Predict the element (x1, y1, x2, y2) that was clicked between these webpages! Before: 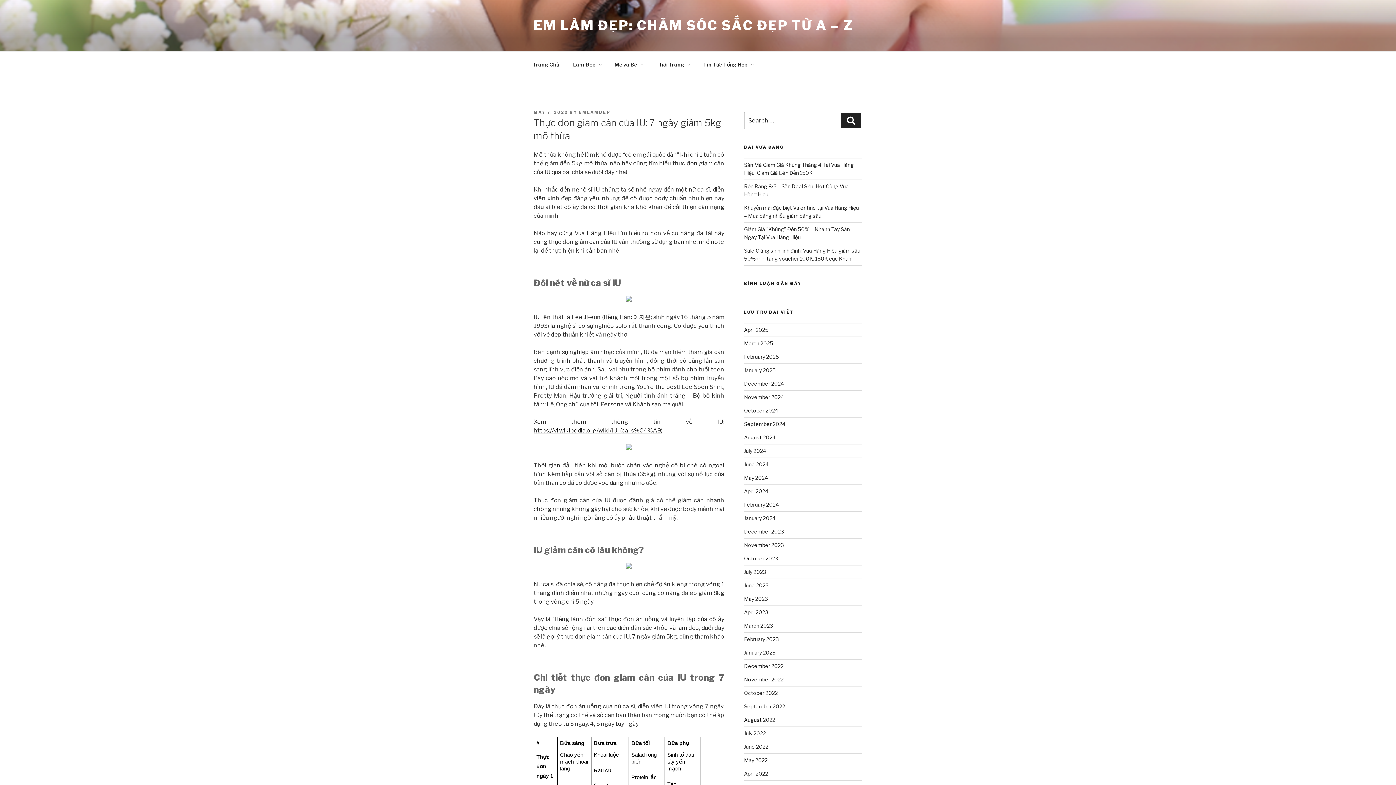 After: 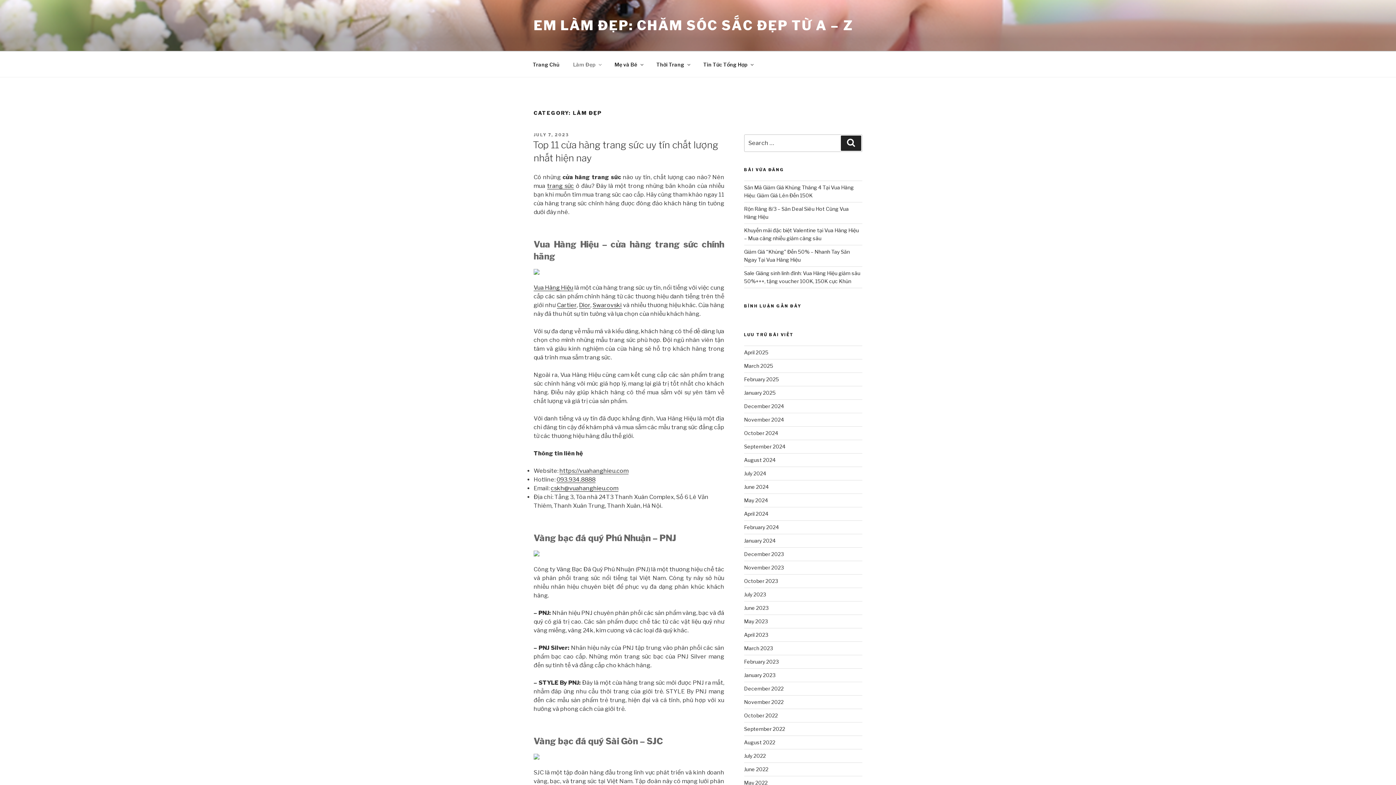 Action: label: Làm Đẹp bbox: (566, 55, 607, 73)